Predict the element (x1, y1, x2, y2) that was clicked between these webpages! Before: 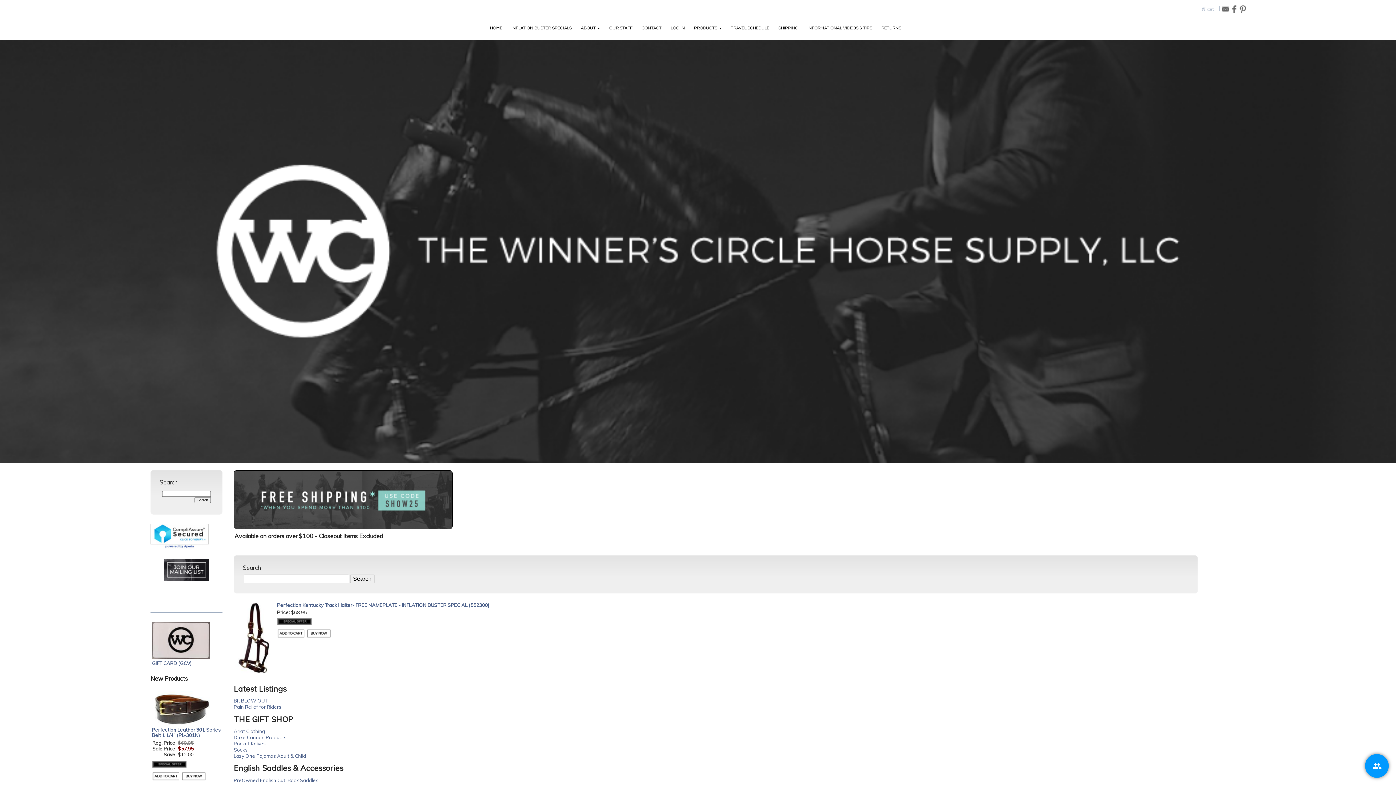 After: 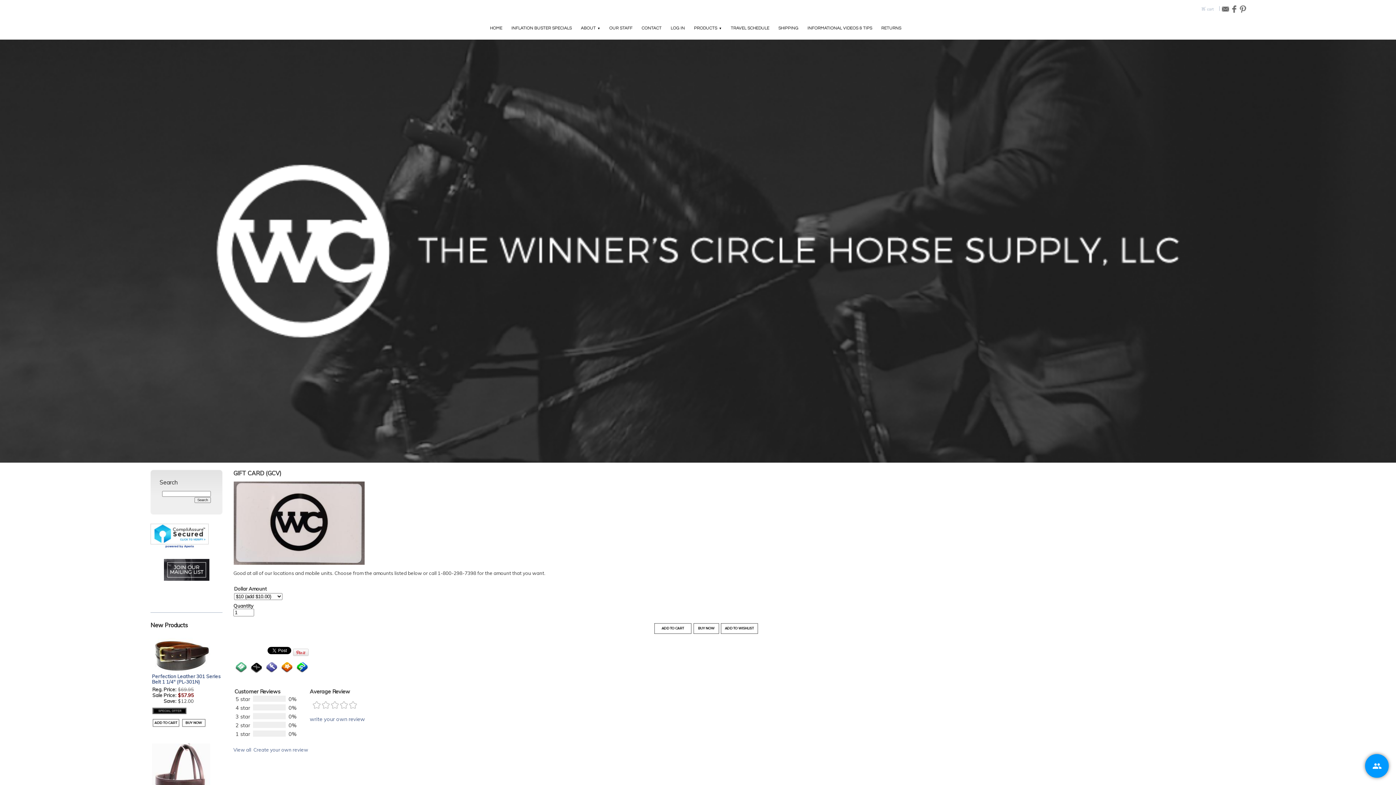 Action: bbox: (152, 660, 191, 666) label: GIFT CARD (GCV)